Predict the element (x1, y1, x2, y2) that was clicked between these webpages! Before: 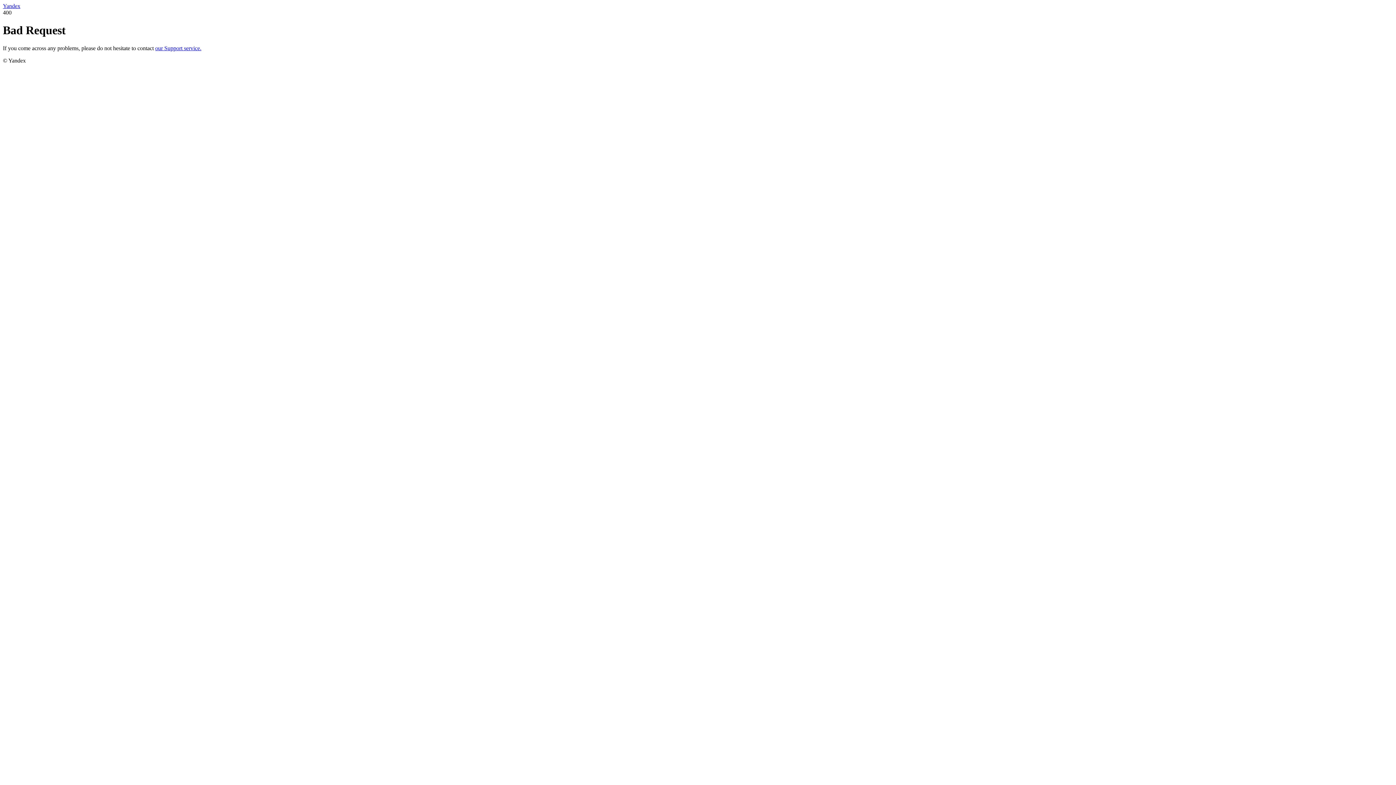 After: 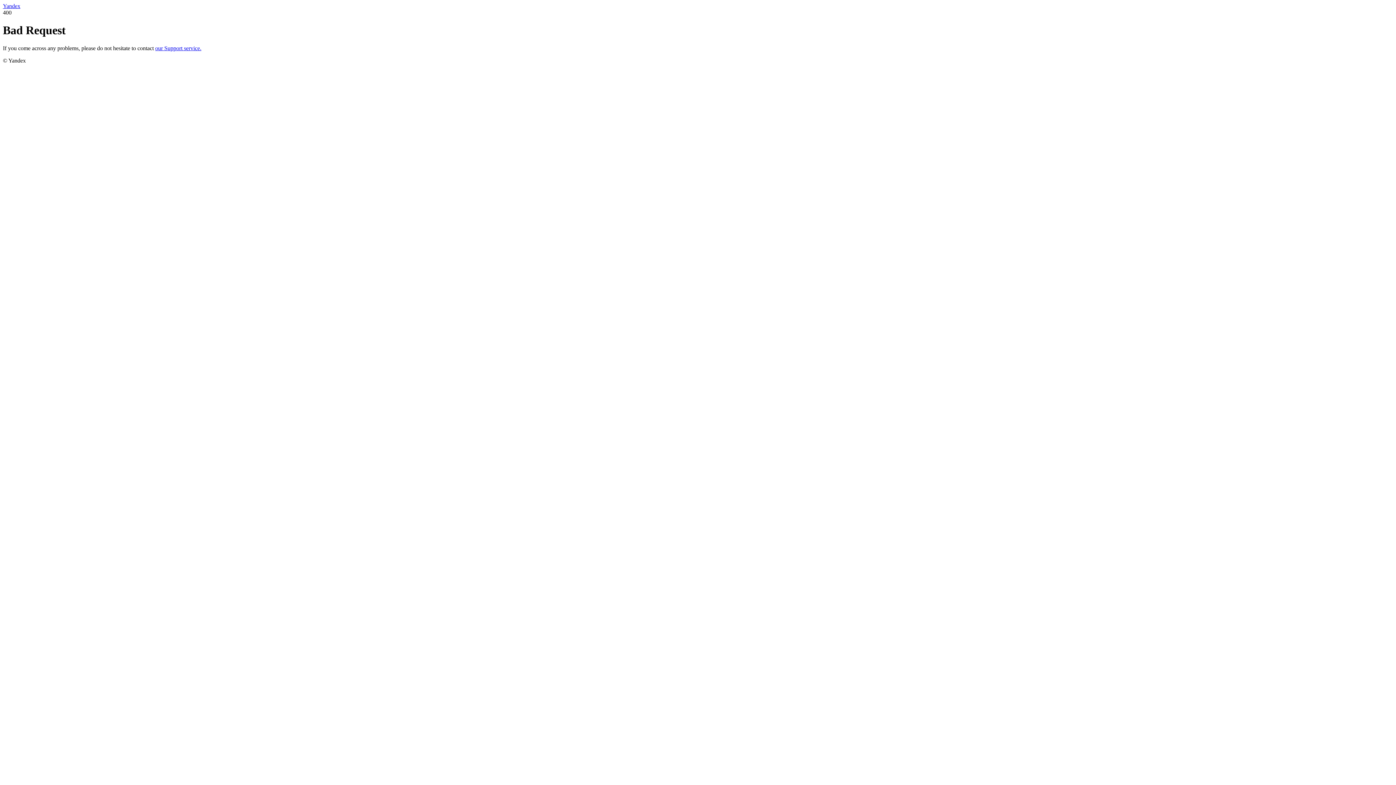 Action: label: our Support service. bbox: (155, 45, 201, 51)